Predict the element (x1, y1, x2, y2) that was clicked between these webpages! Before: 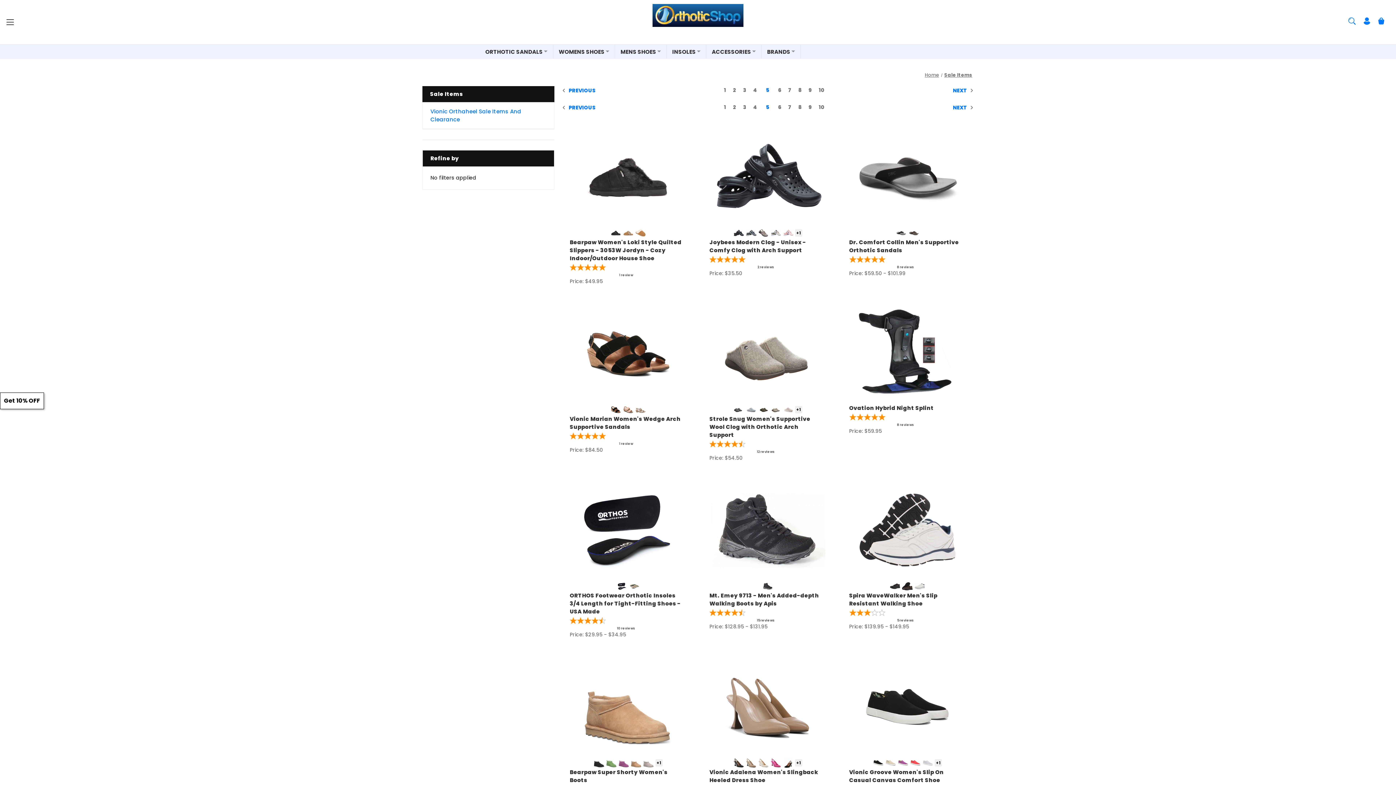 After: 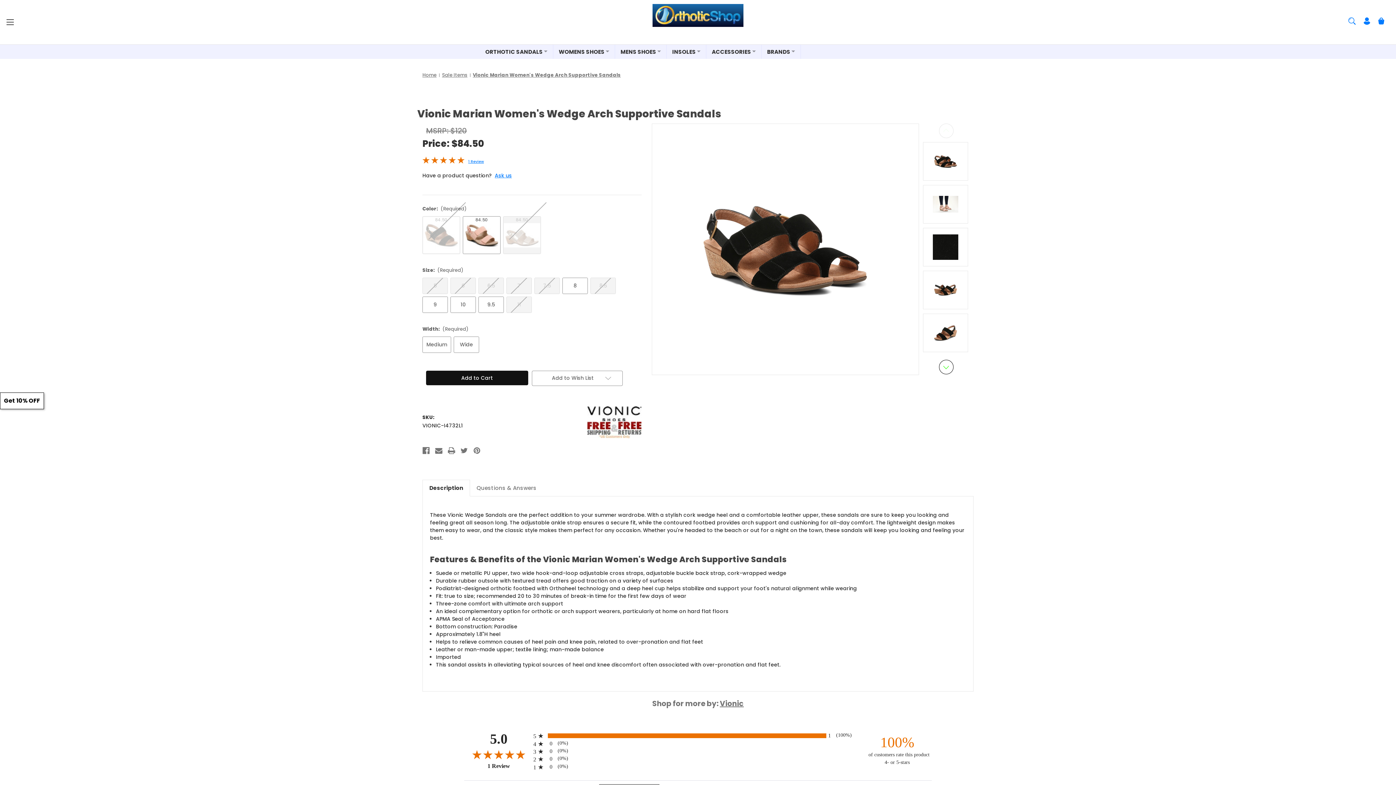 Action: bbox: (569, 415, 682, 431) label: Vionic Marian Women's Wedge Arch Supportive Sandals, $84.50

